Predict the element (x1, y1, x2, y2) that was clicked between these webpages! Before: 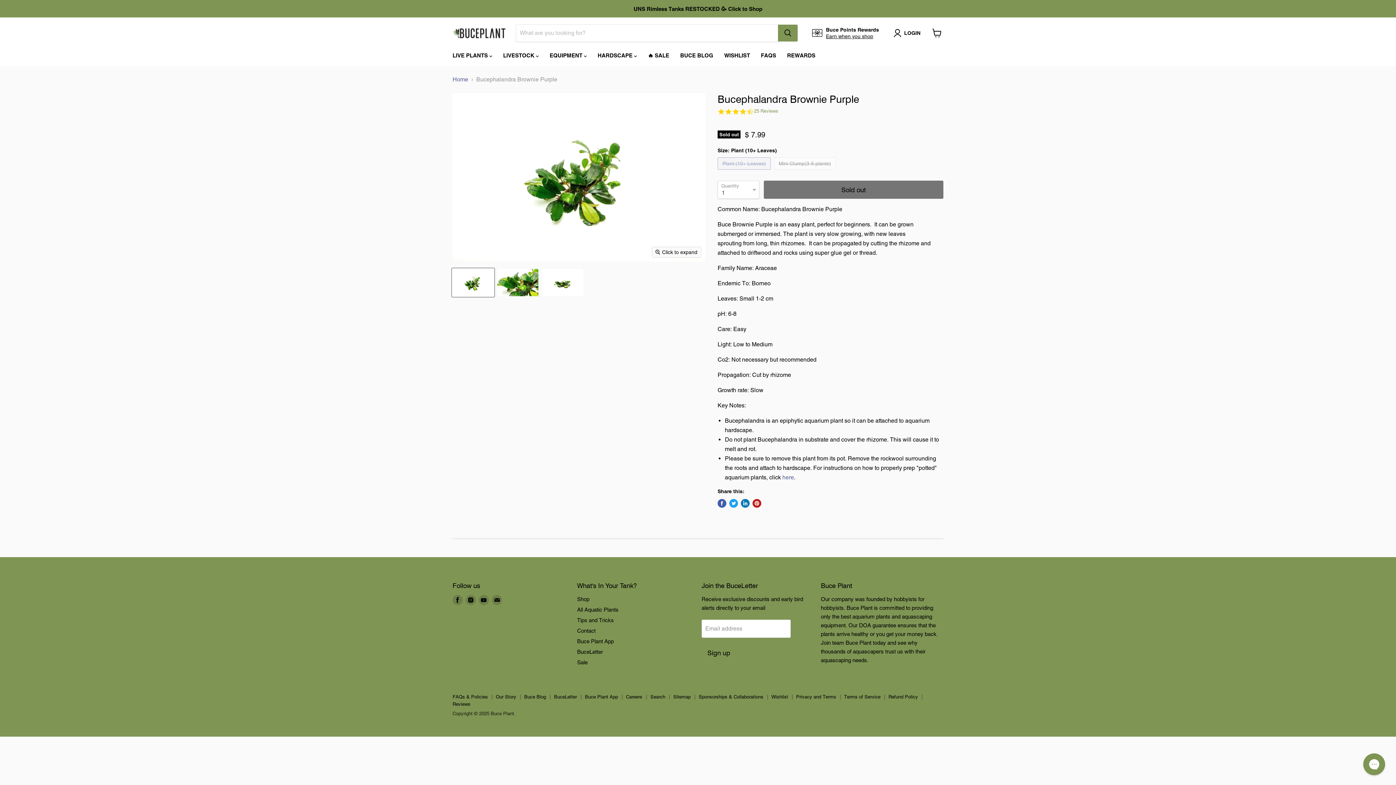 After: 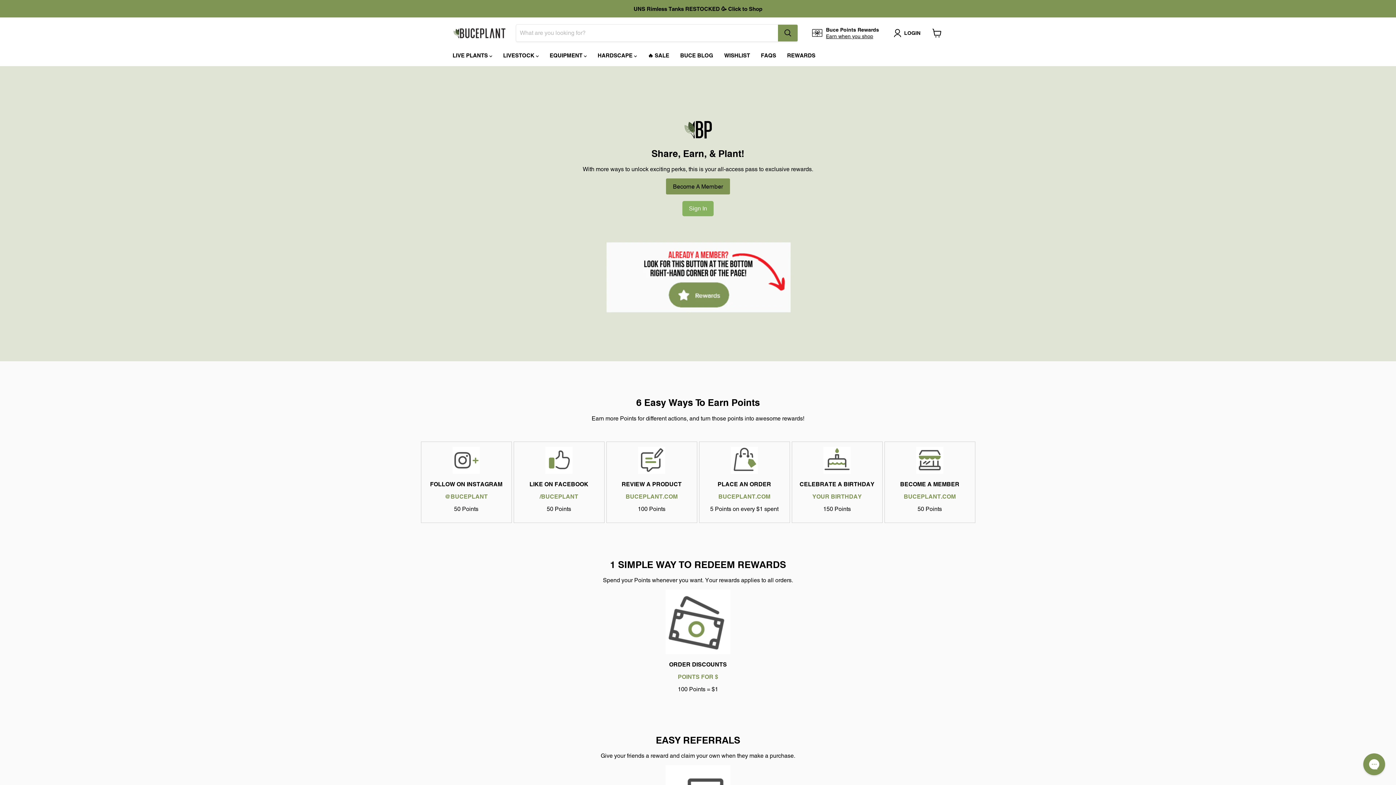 Action: bbox: (781, 48, 821, 63) label: REWARDS